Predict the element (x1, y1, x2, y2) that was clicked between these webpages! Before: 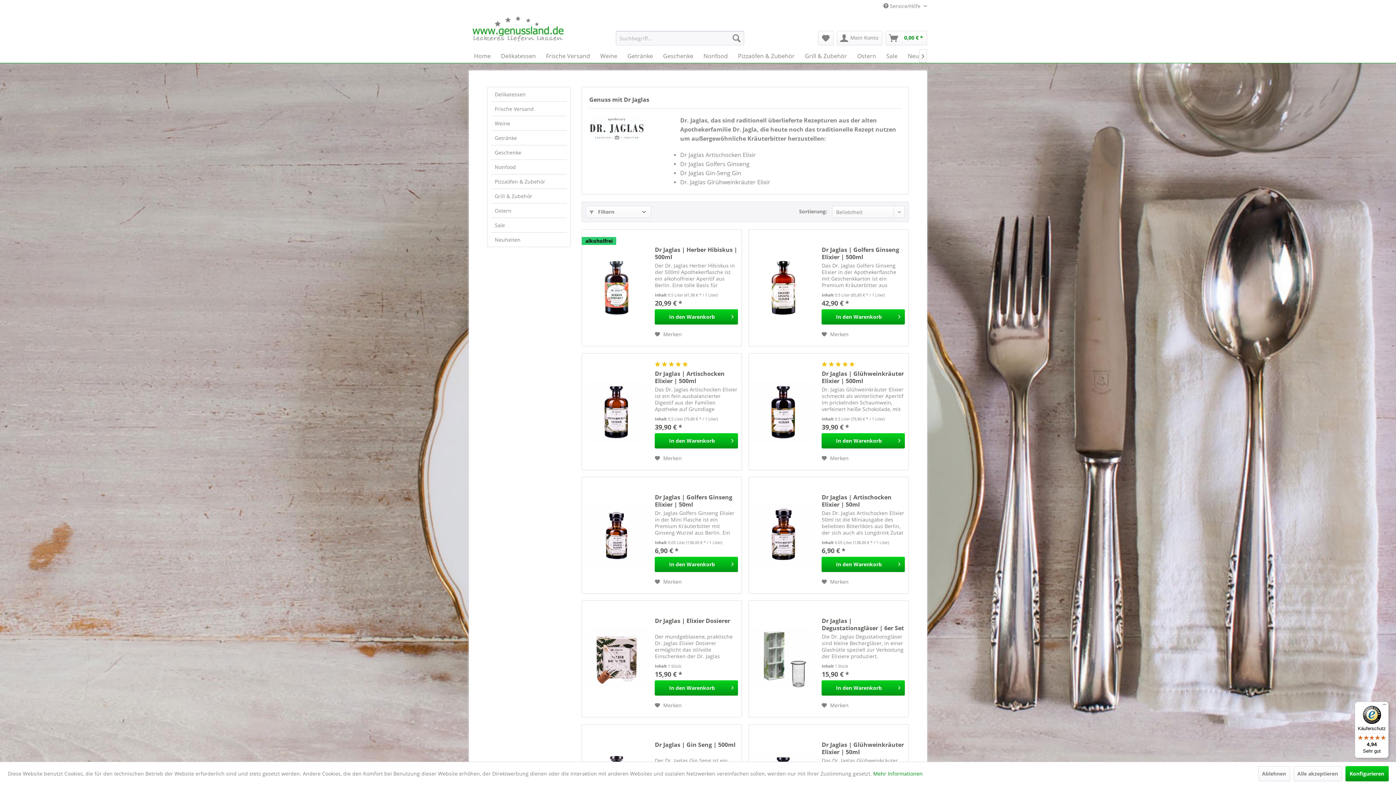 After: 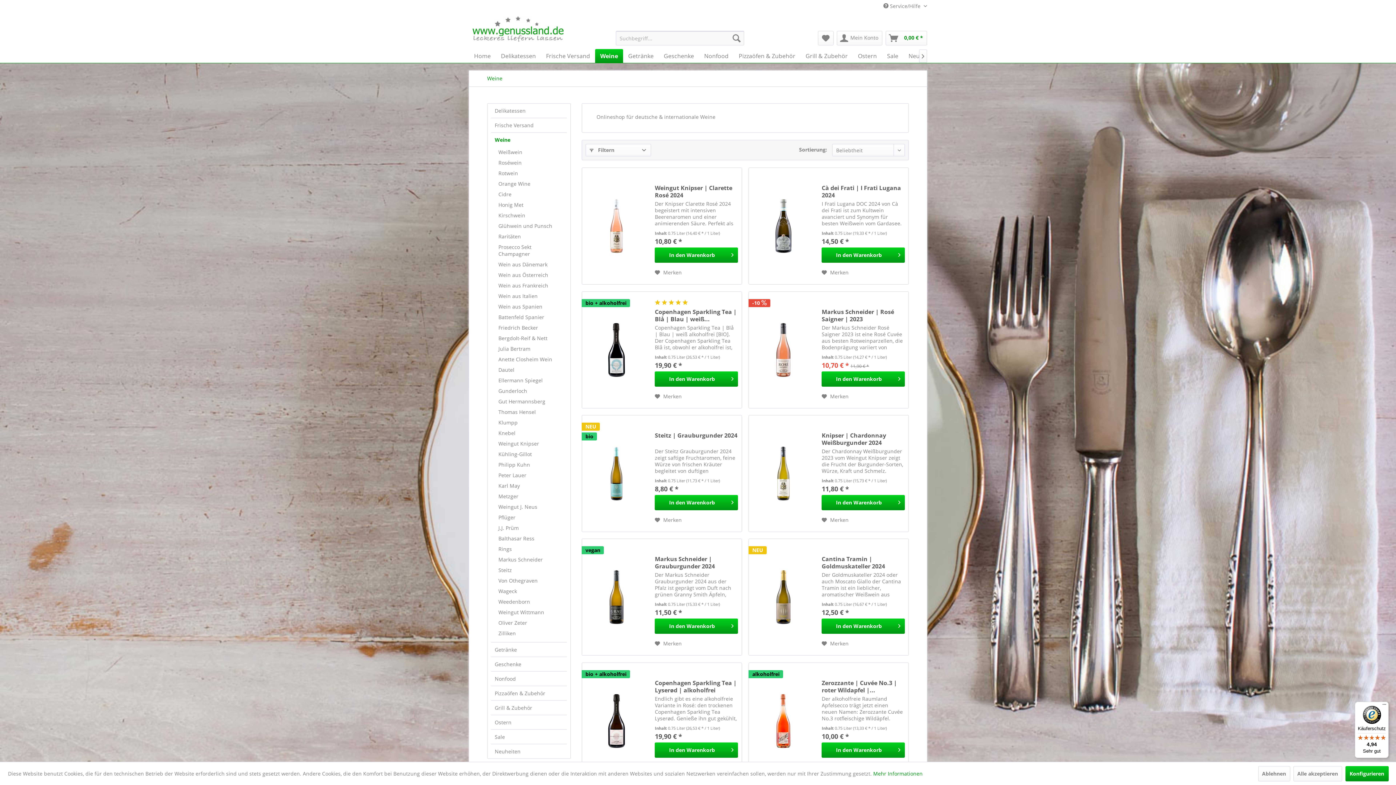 Action: label: Weine bbox: (595, 49, 622, 62)